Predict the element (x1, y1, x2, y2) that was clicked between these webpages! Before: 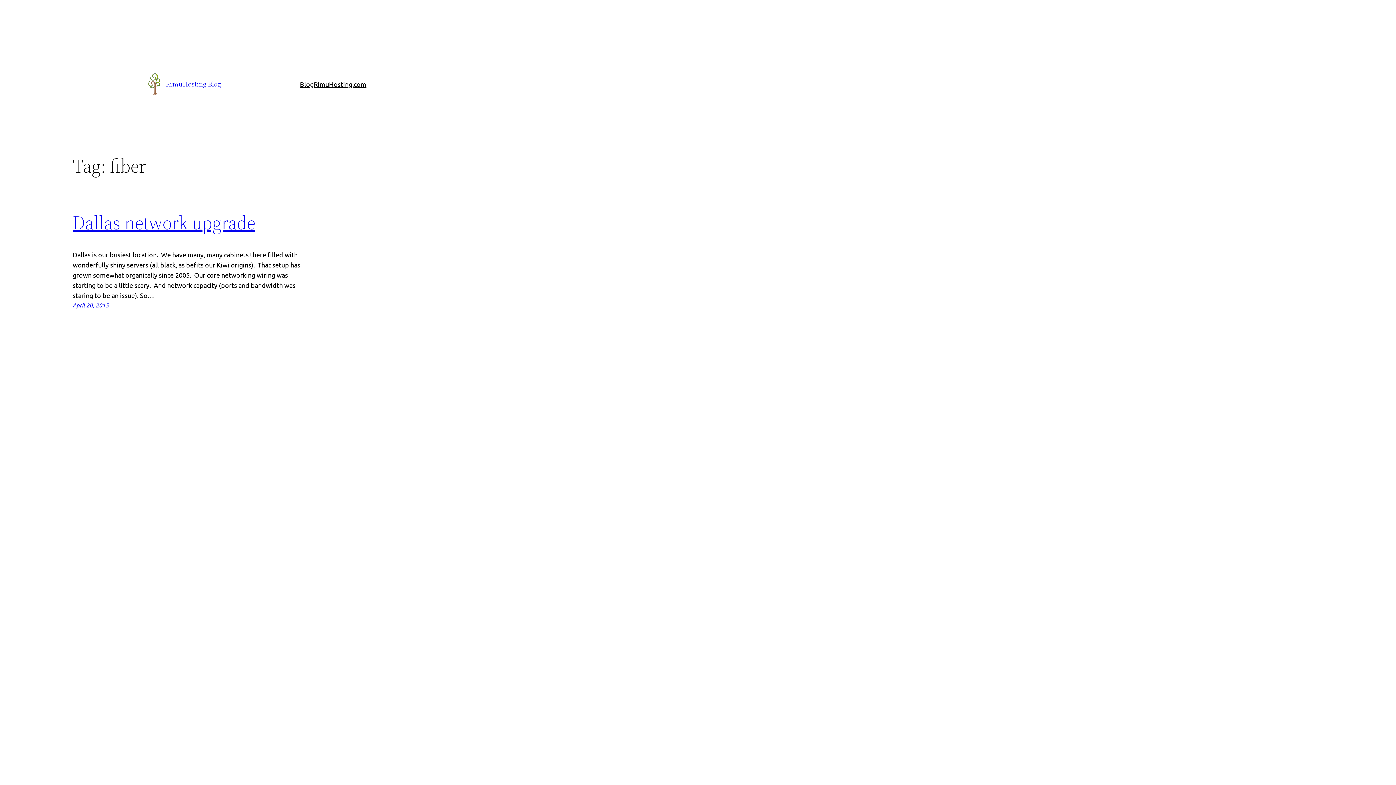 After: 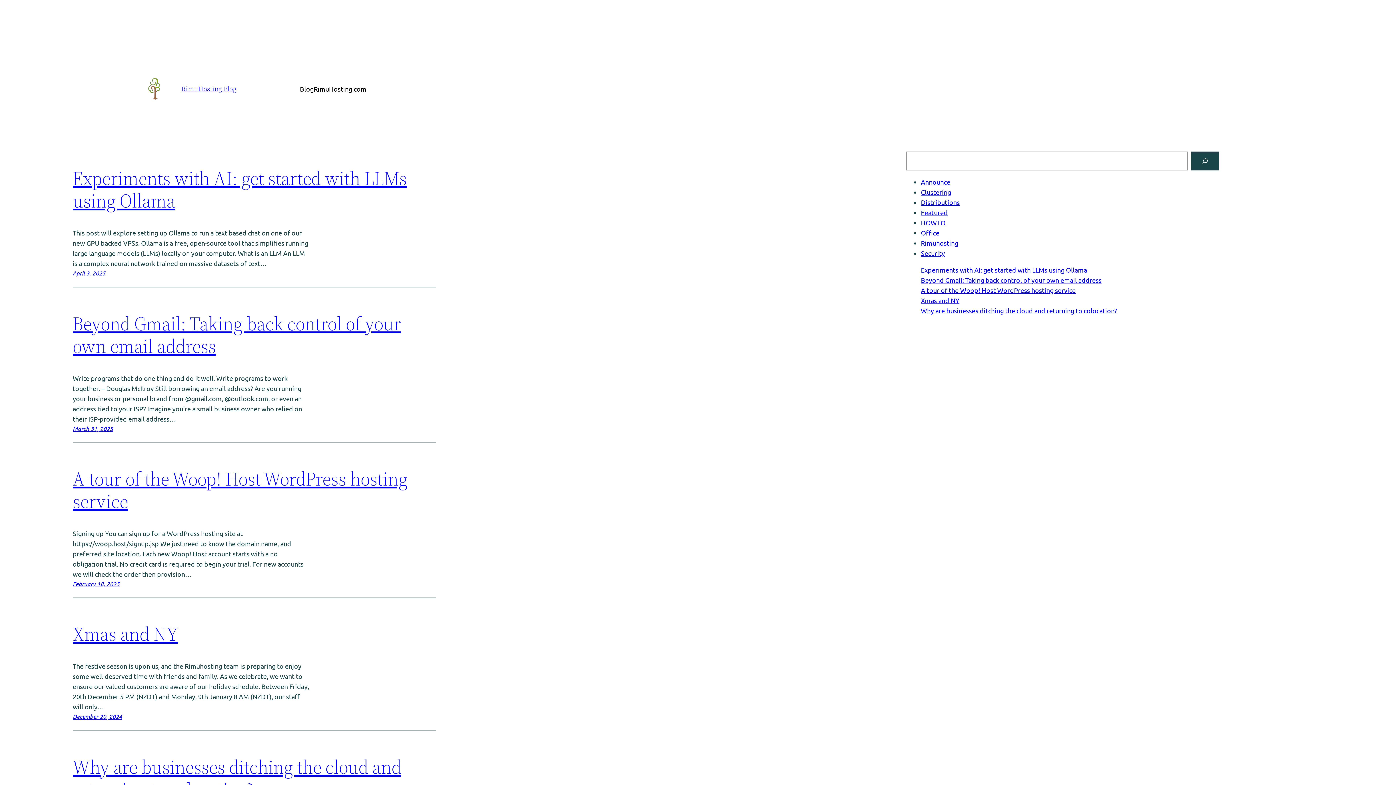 Action: bbox: (142, 72, 165, 96)